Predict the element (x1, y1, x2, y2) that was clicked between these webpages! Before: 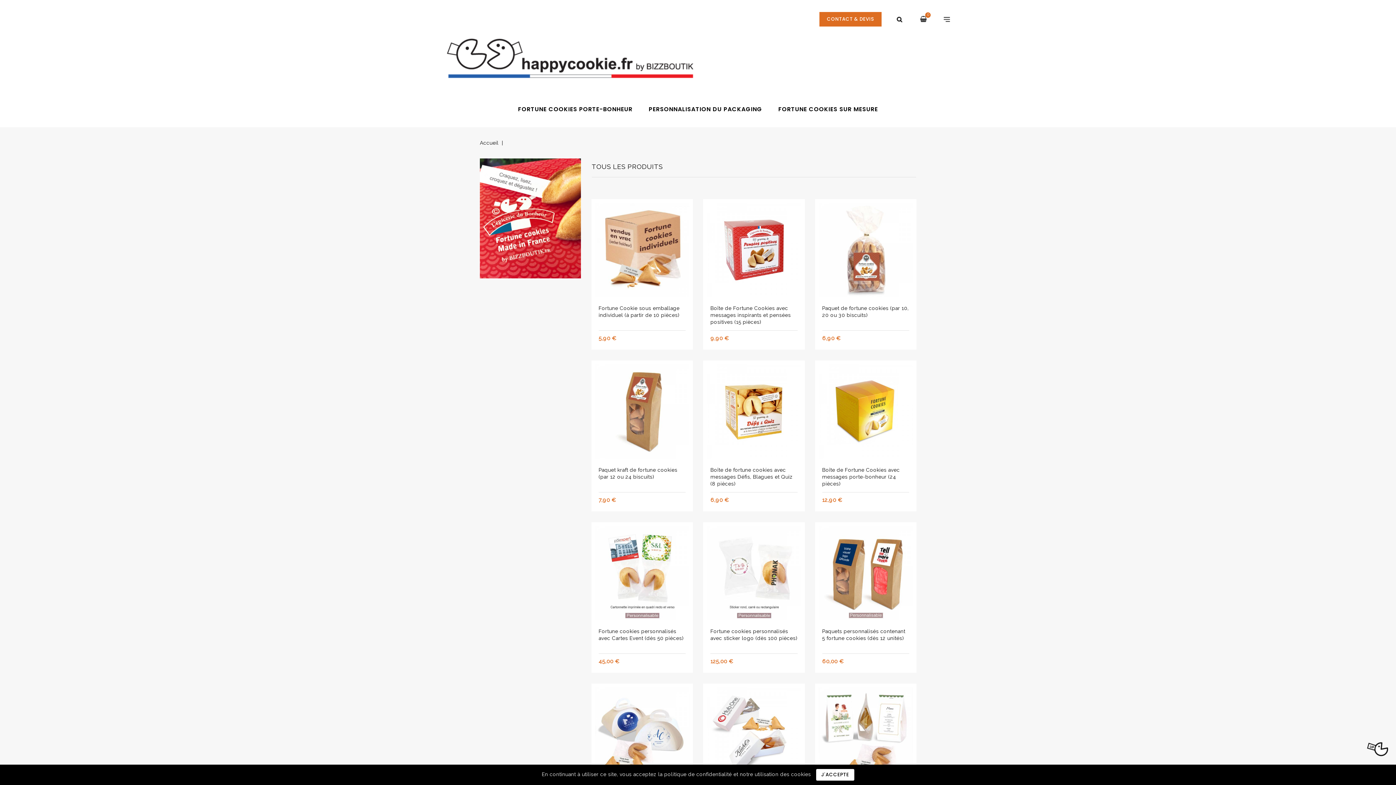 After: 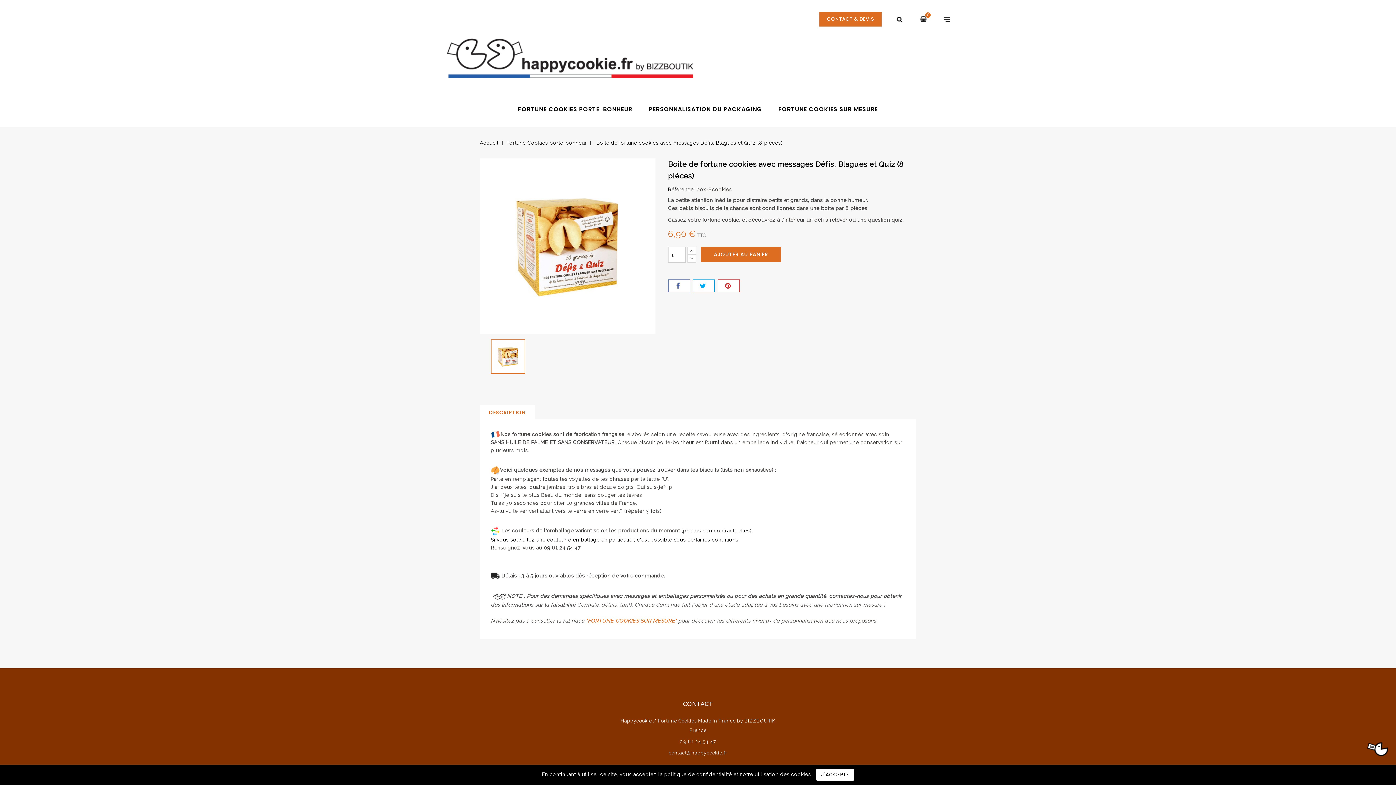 Action: label: Boîte de fortune cookies avec messages Défis, Blagues et Quiz (8 pièces) bbox: (710, 467, 792, 486)